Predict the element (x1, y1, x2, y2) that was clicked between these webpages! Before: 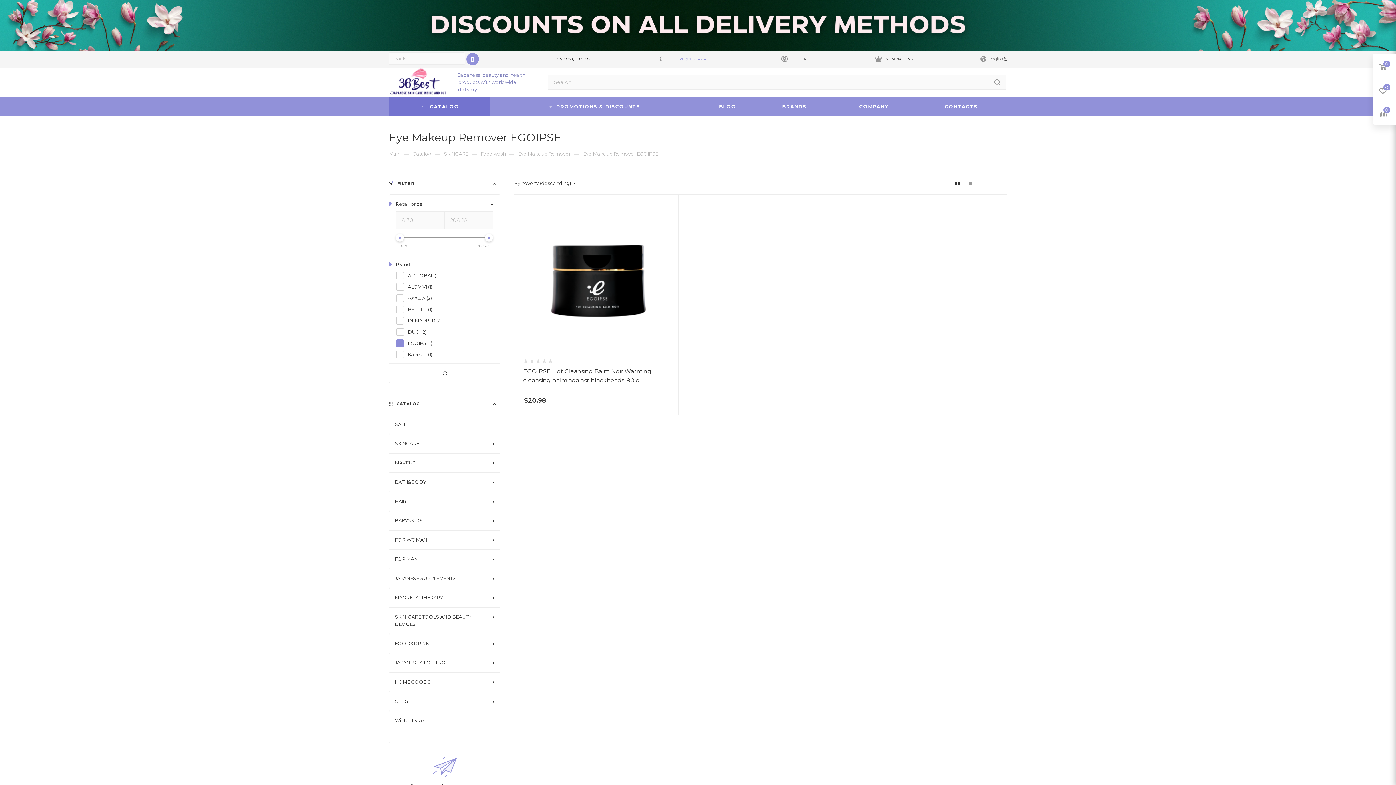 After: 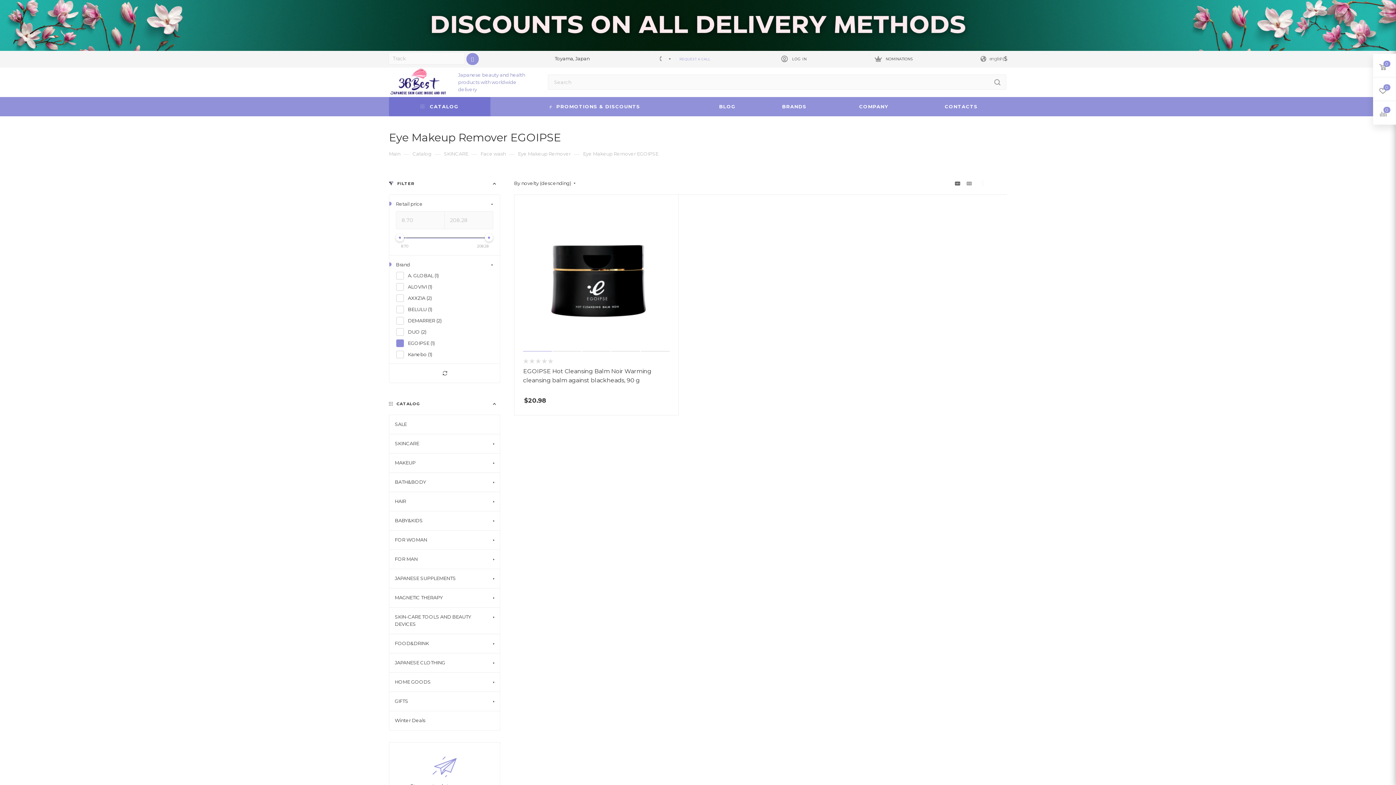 Action: bbox: (485, 233, 493, 241)